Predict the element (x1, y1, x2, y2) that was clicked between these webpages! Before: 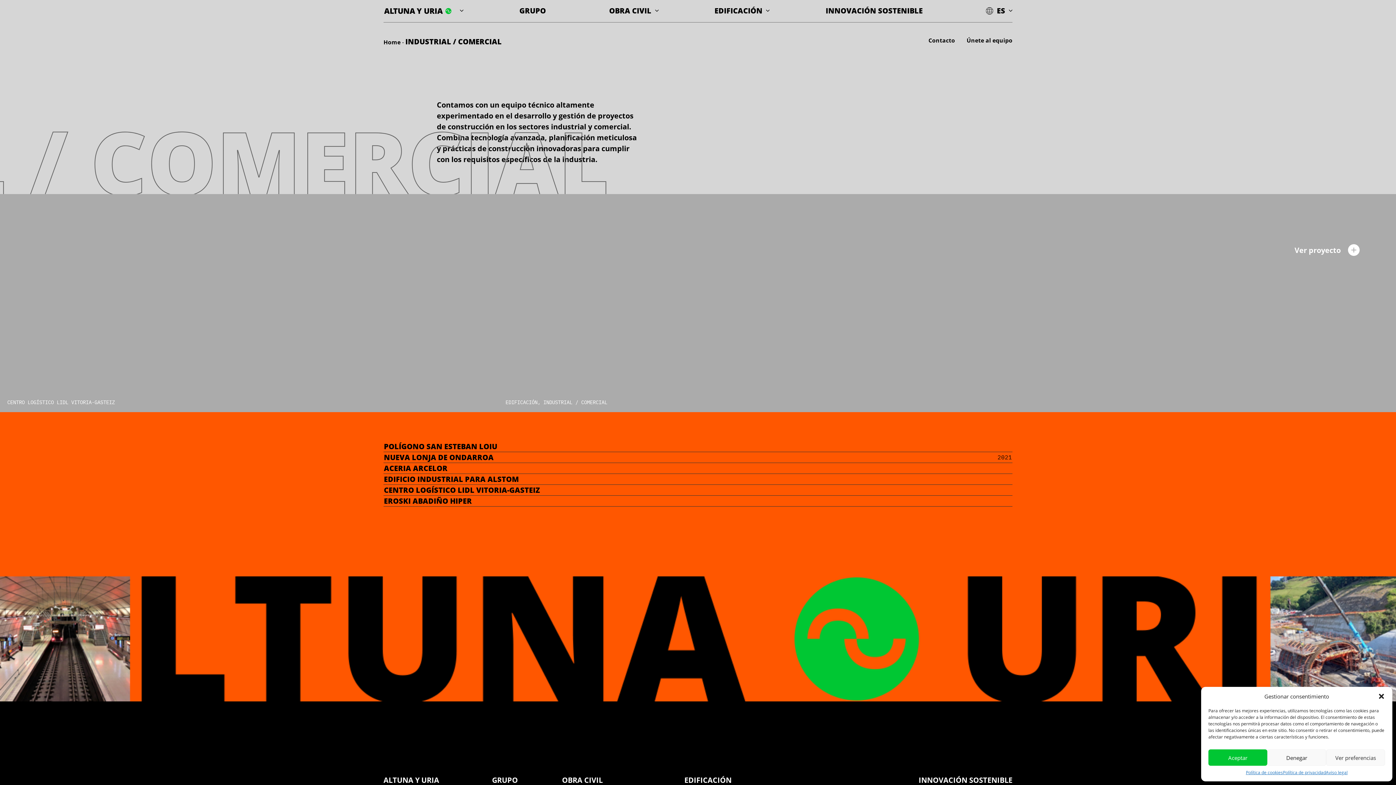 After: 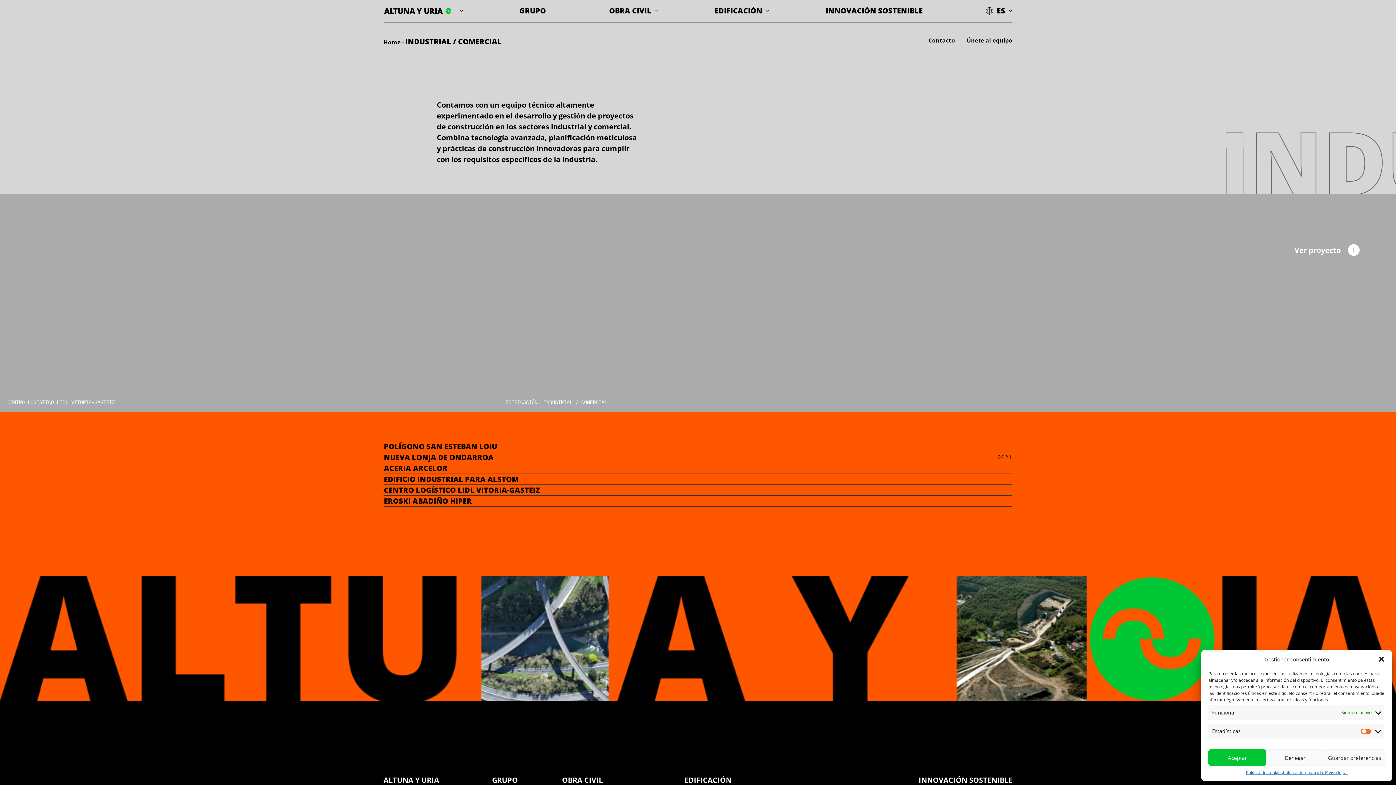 Action: label: Ver preferencias bbox: (1326, 749, 1385, 766)